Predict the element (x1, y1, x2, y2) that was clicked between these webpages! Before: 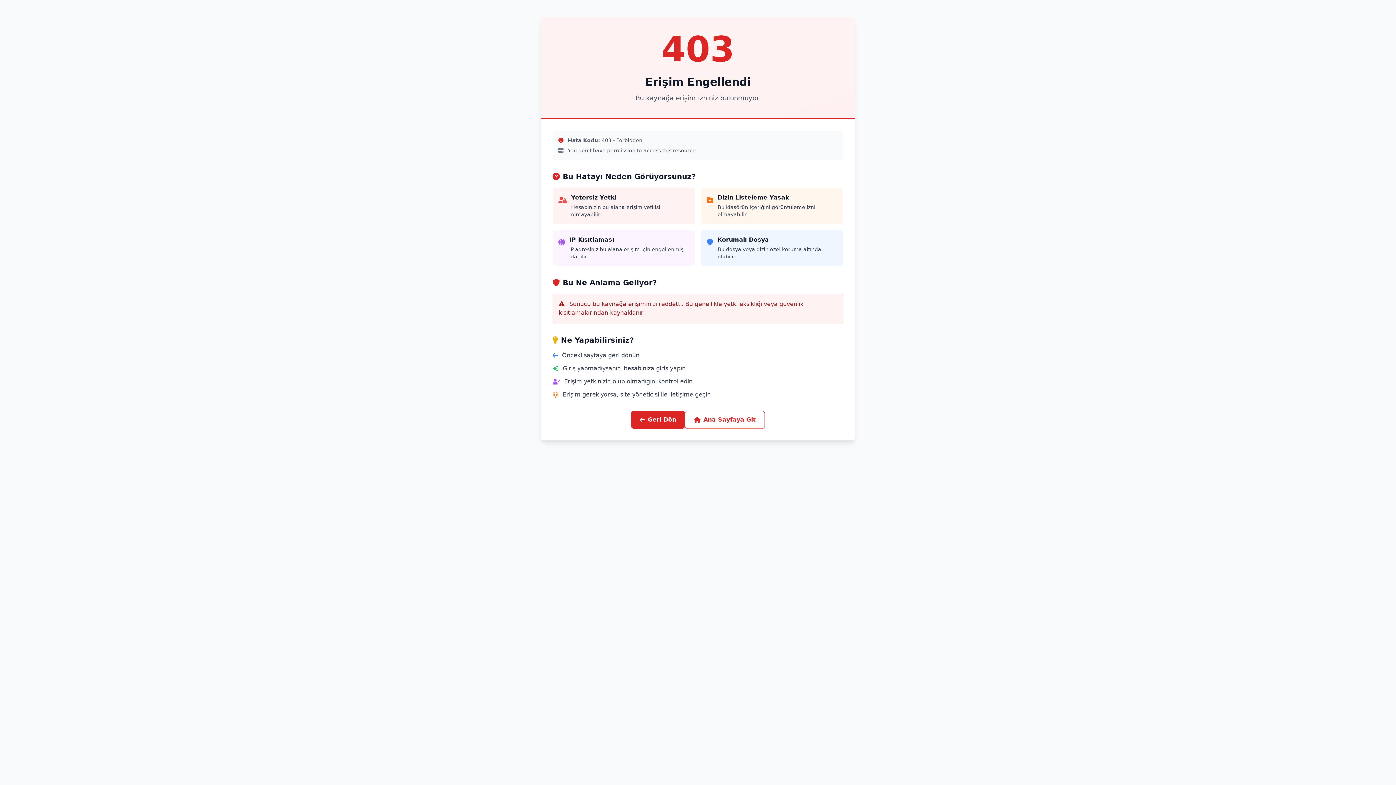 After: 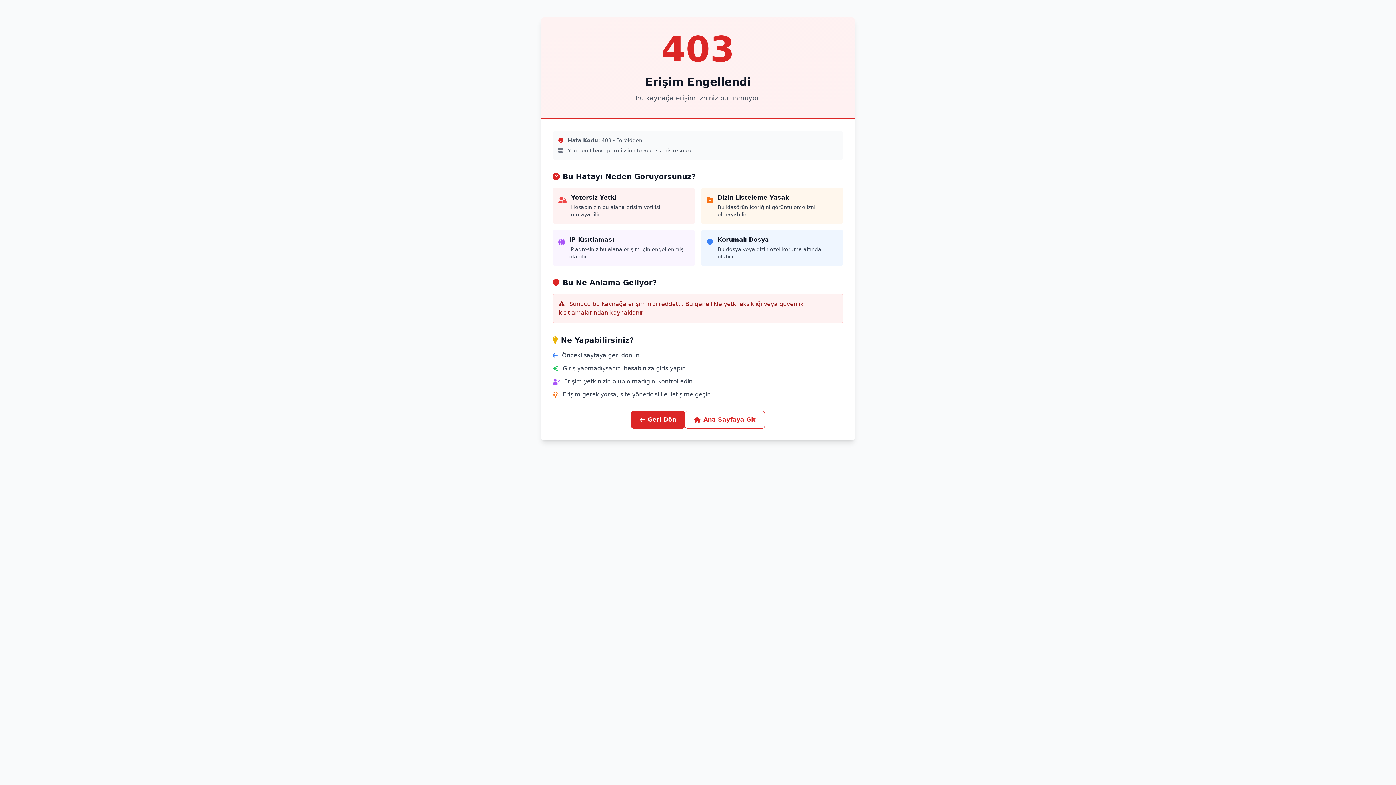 Action: bbox: (685, 410, 765, 429) label: Ana Sayfaya Git